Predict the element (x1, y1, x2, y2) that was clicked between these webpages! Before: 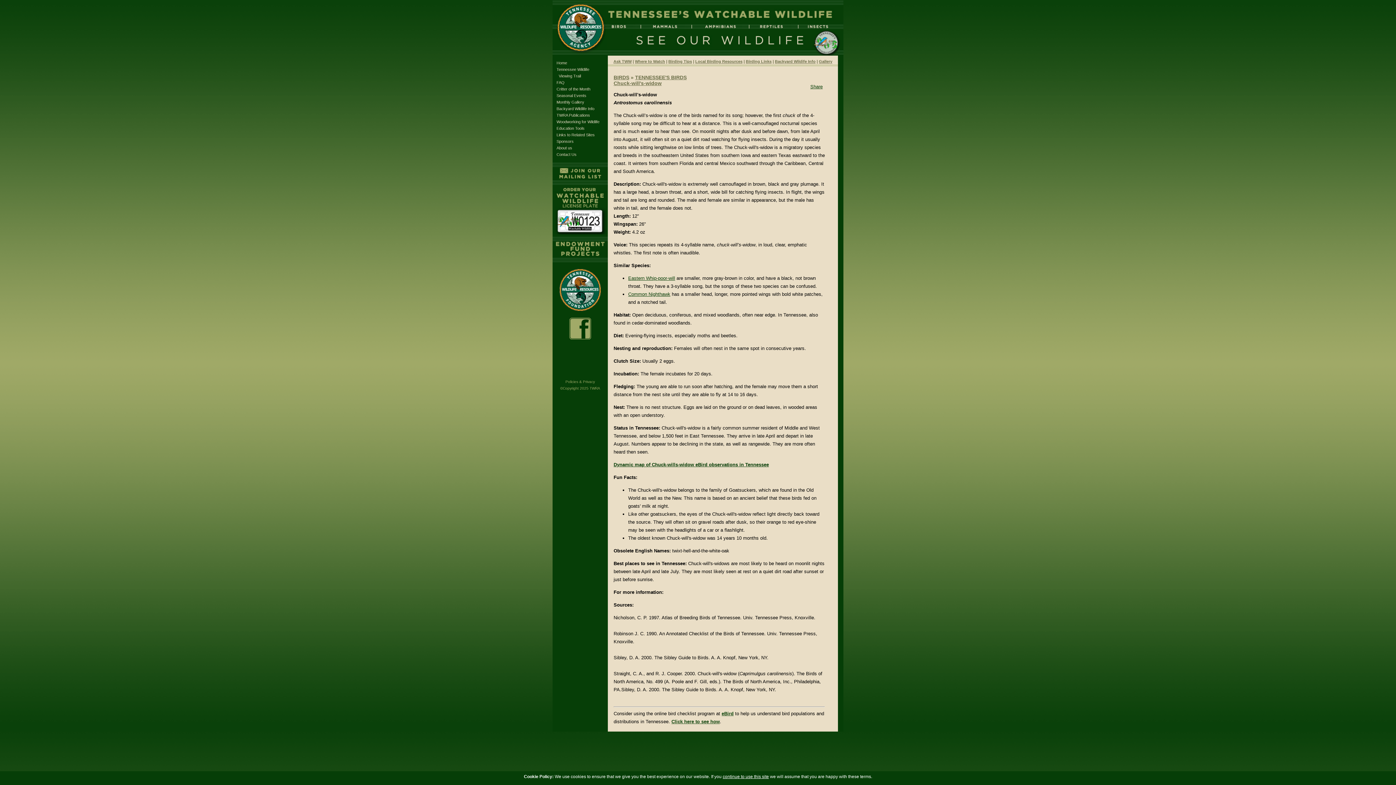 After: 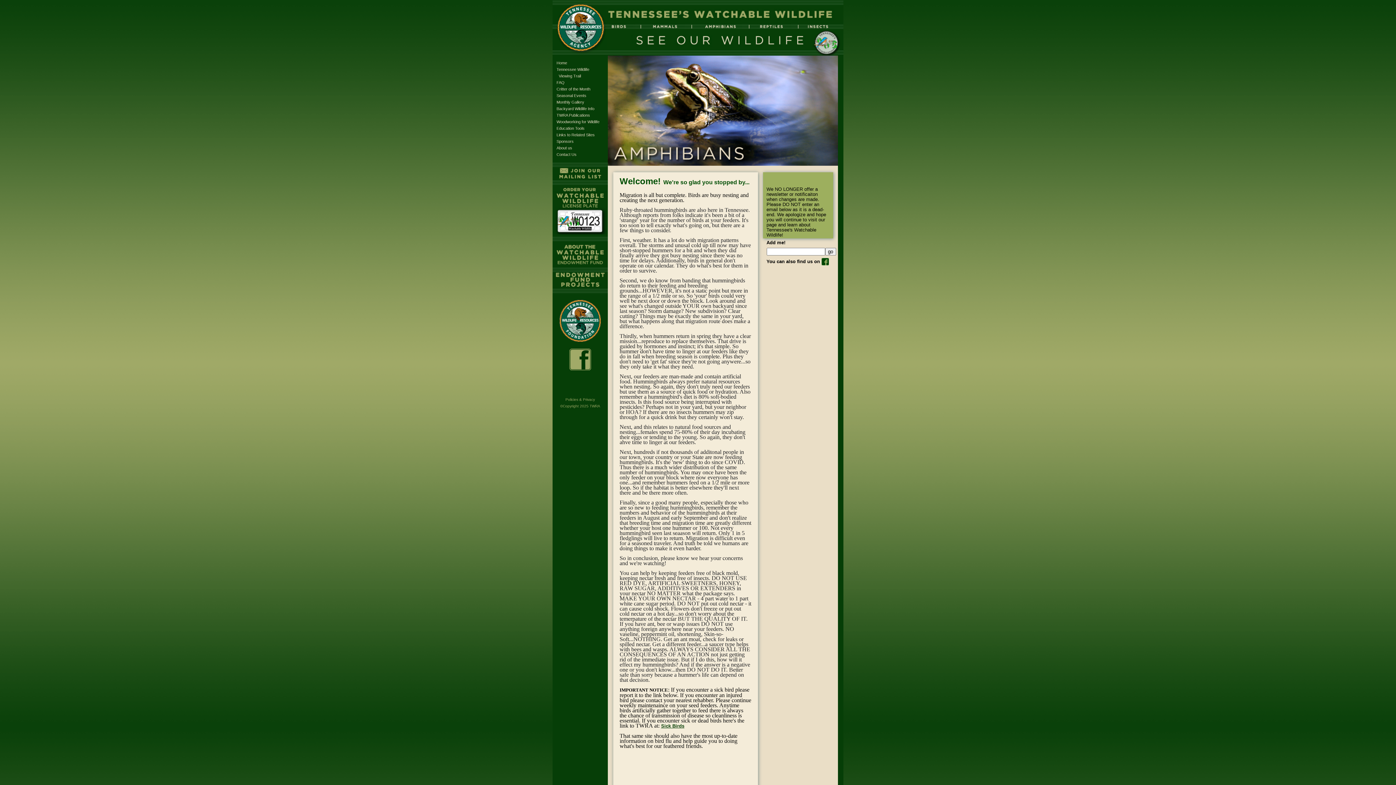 Action: label: Home bbox: (556, 60, 567, 65)